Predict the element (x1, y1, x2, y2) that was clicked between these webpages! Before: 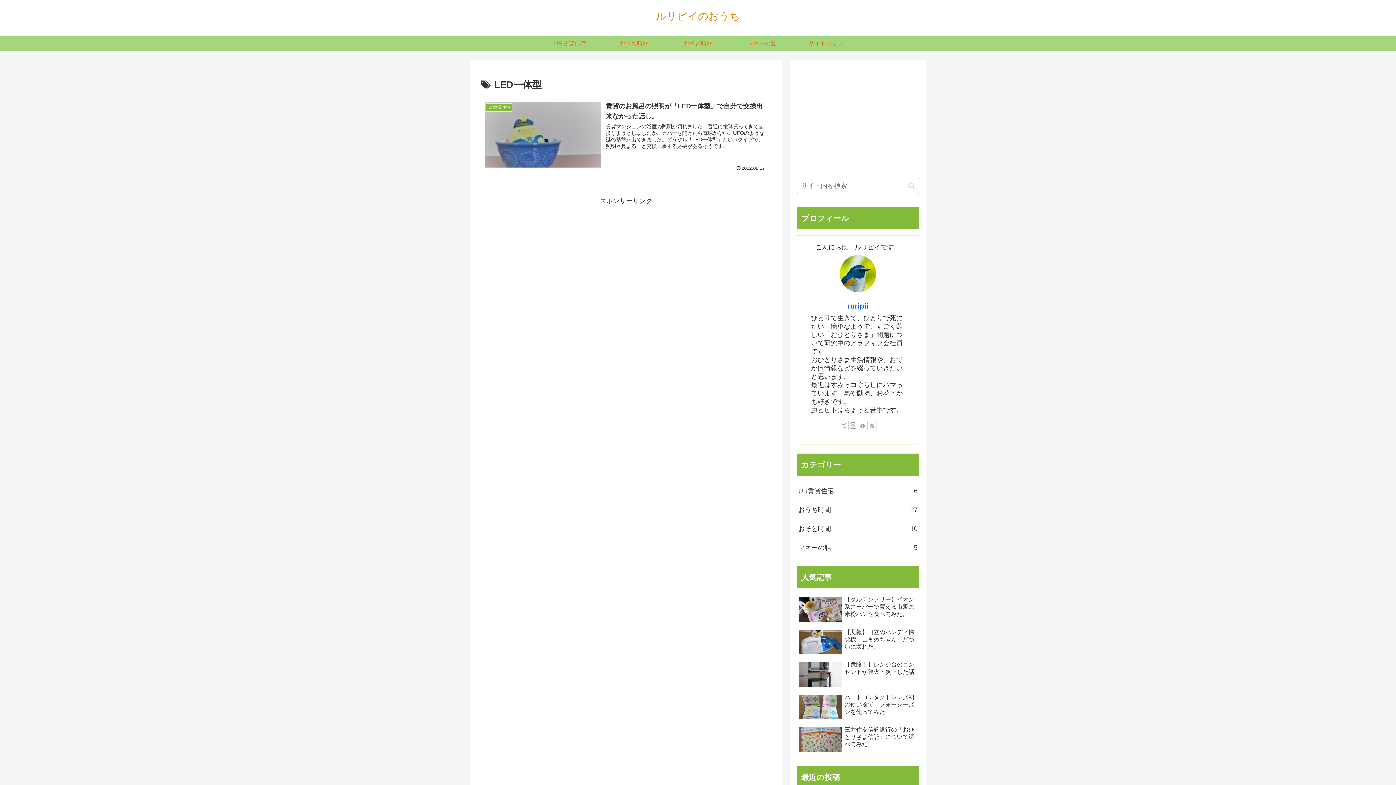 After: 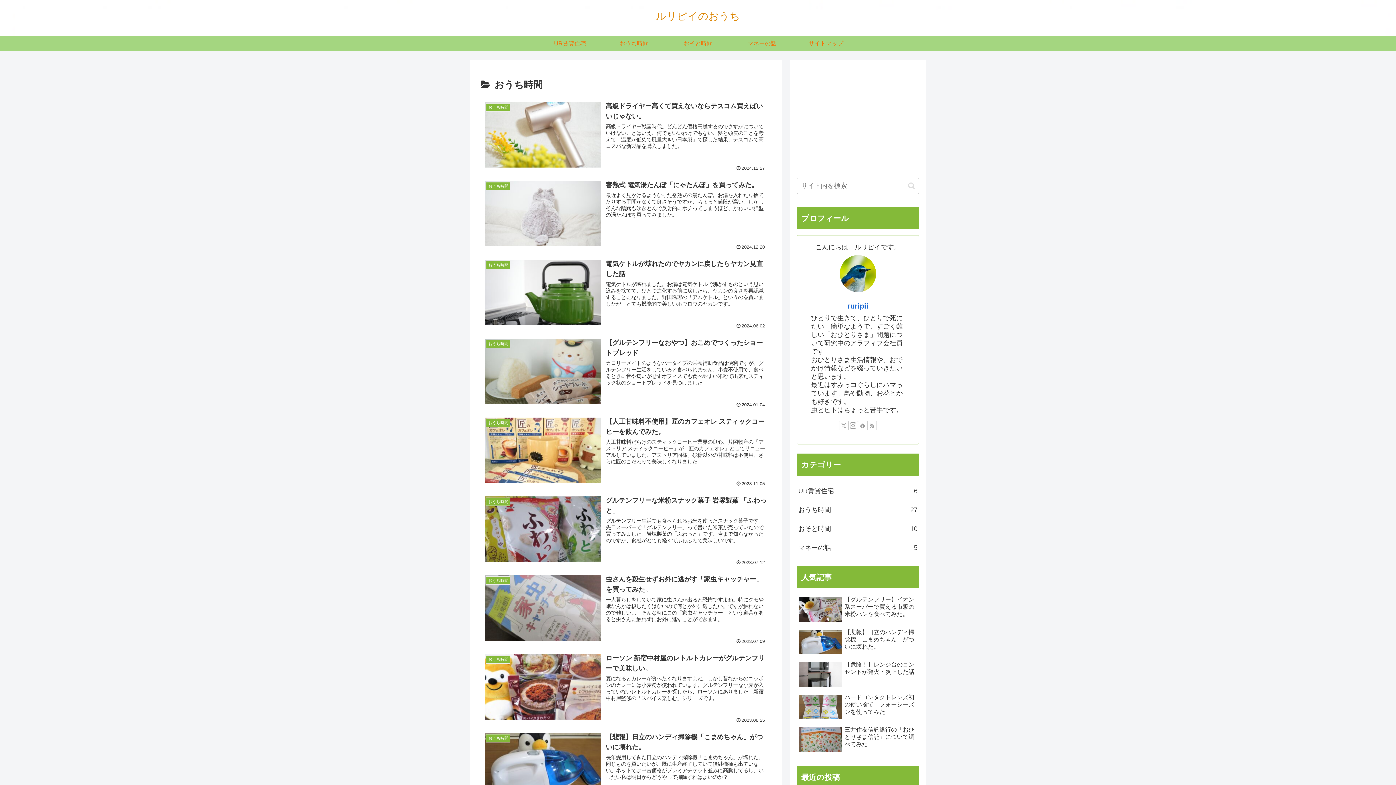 Action: label: おうち時間
27 bbox: (797, 500, 919, 519)